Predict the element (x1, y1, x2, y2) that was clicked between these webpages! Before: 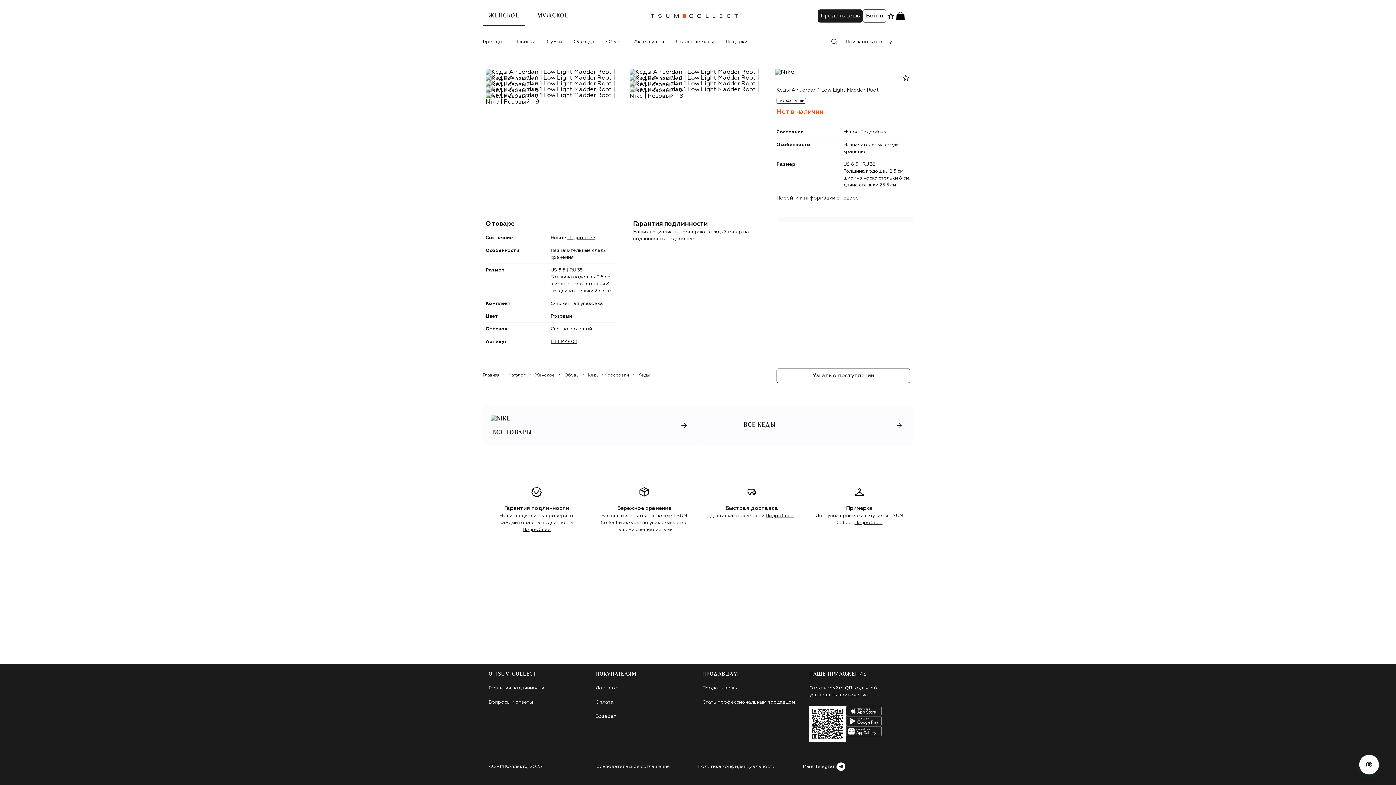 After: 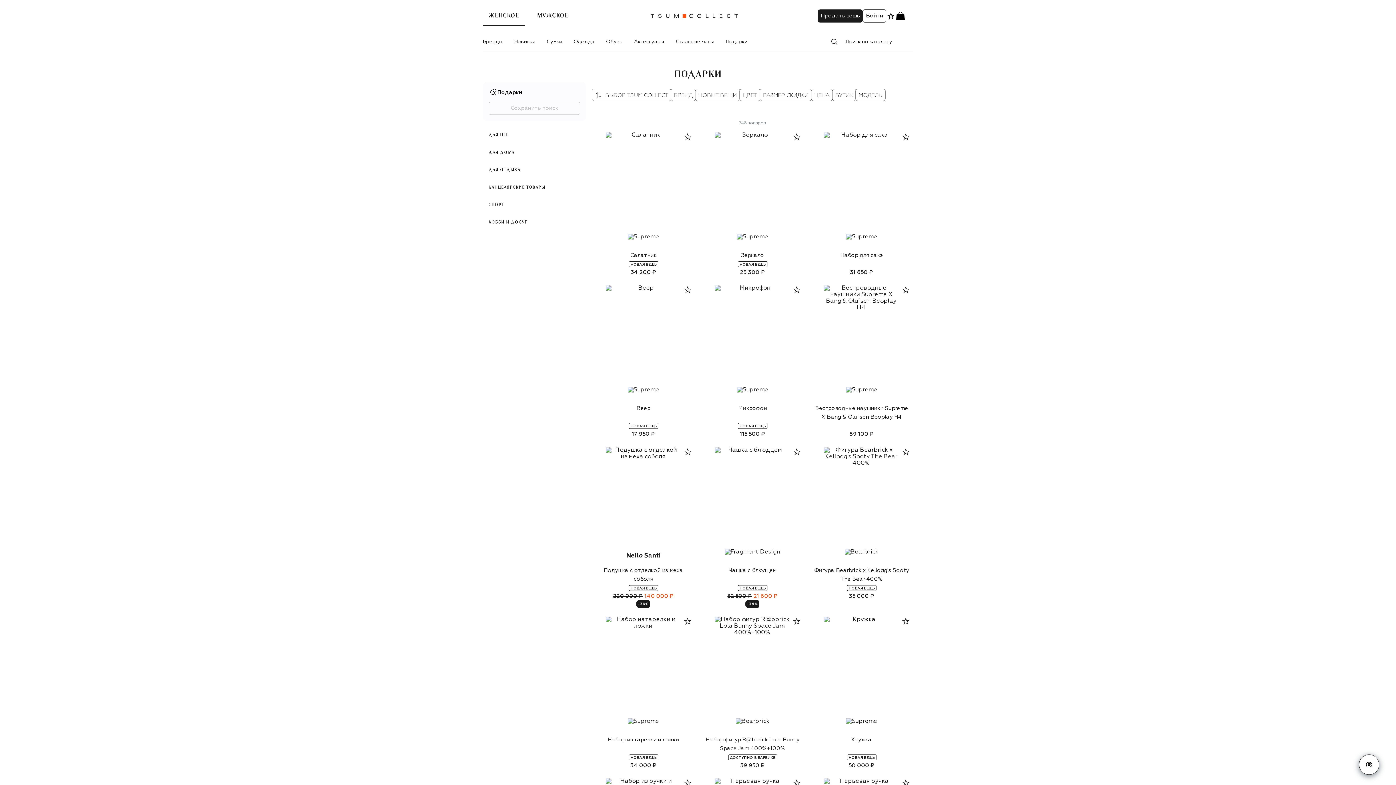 Action: bbox: (725, 39, 747, 44) label: Подарки